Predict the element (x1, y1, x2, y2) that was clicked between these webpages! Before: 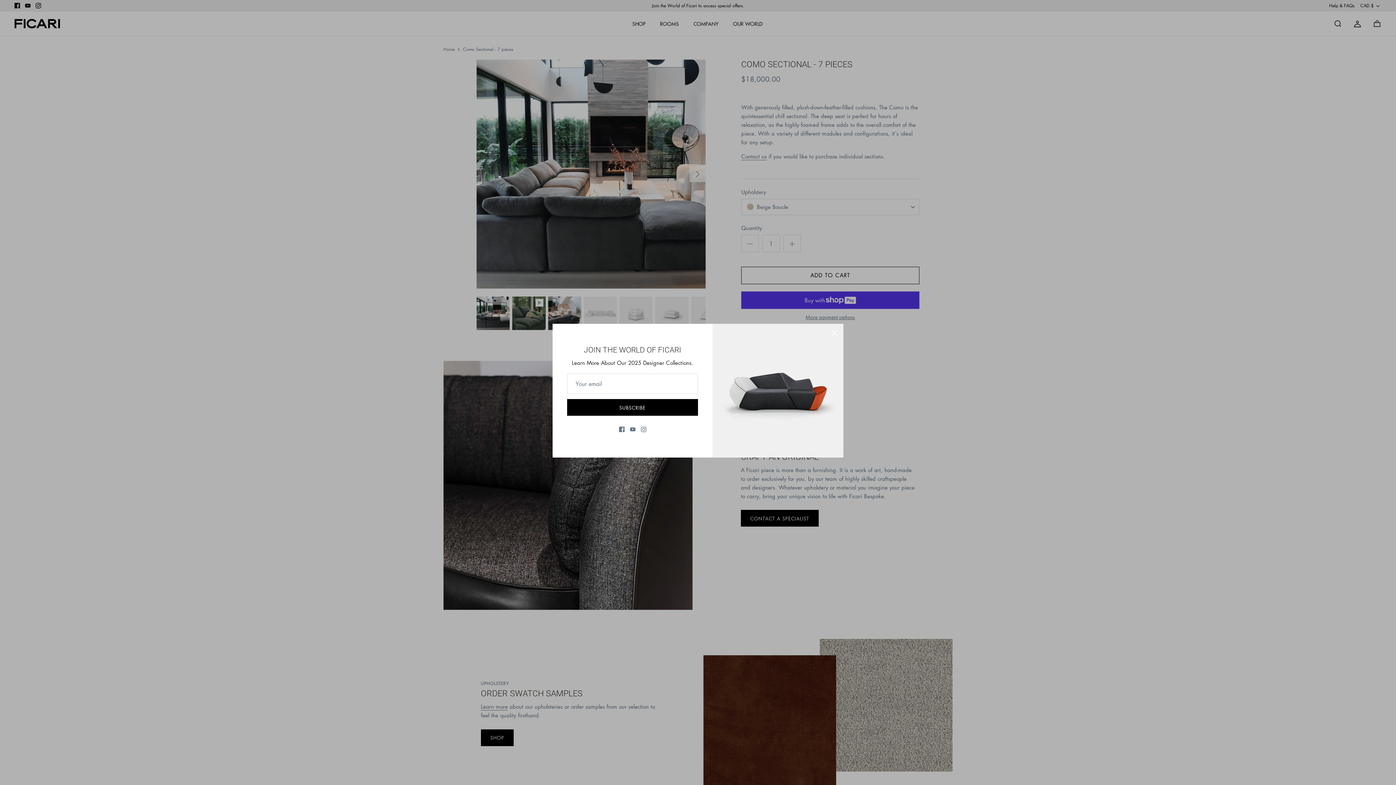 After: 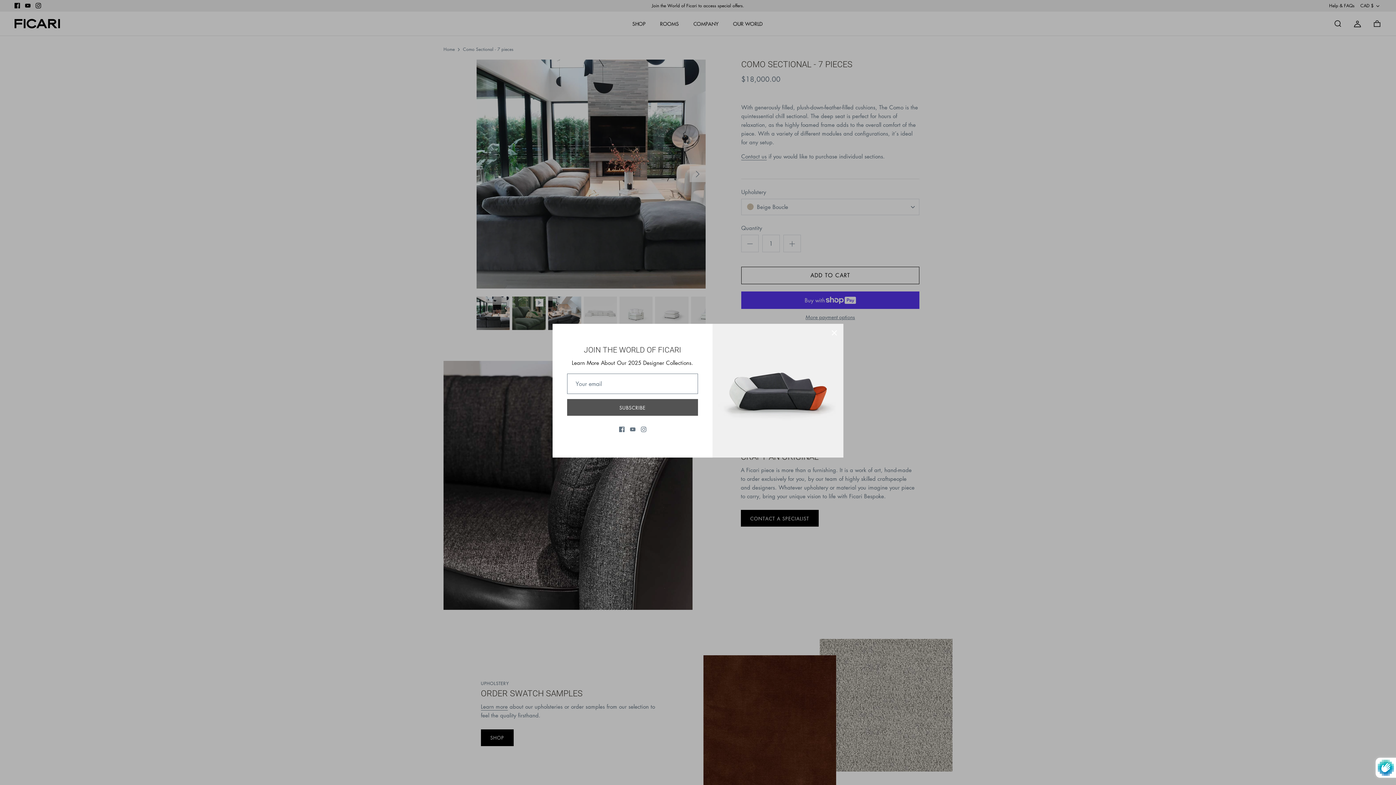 Action: bbox: (567, 399, 698, 416) label: SUBSCRIBE